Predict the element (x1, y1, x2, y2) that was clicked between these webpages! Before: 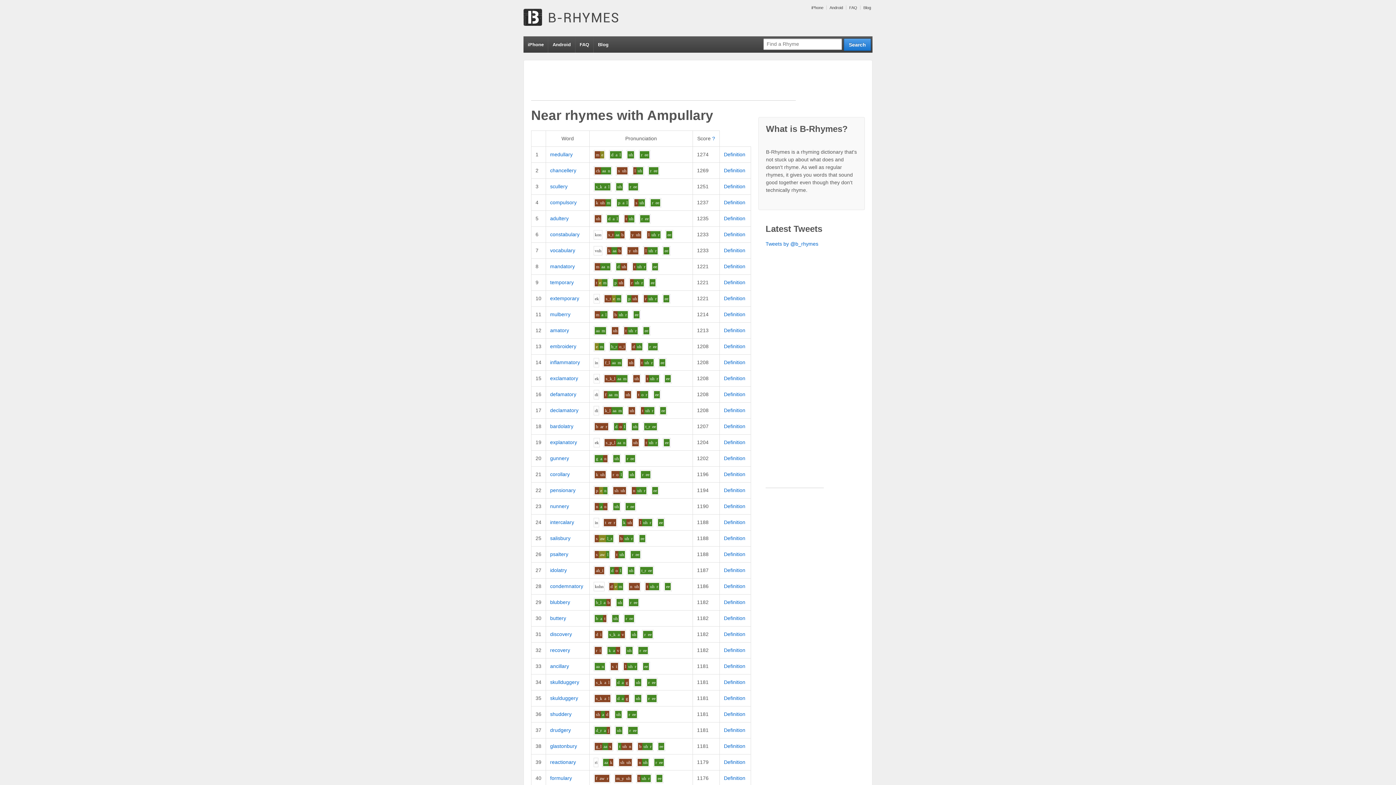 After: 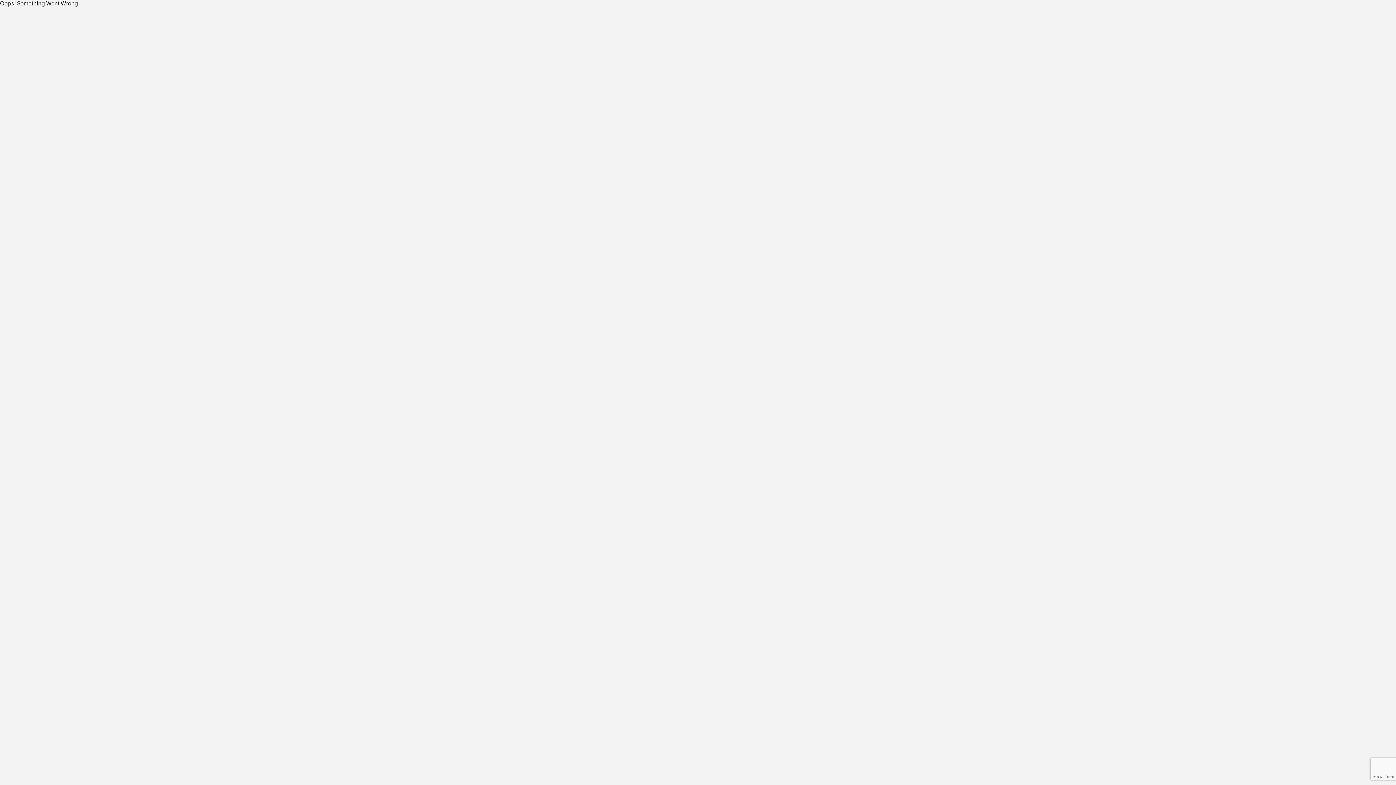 Action: label: Definition bbox: (724, 247, 745, 253)